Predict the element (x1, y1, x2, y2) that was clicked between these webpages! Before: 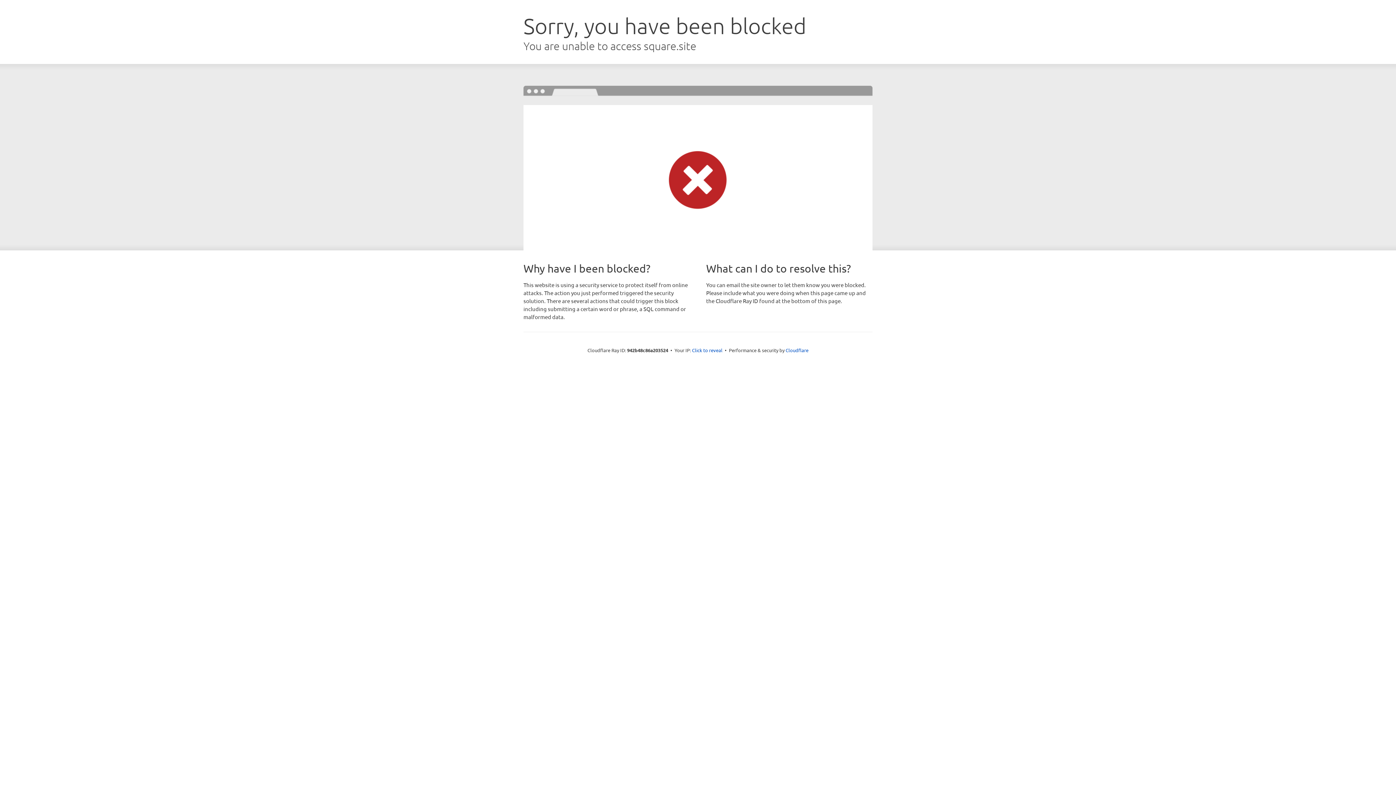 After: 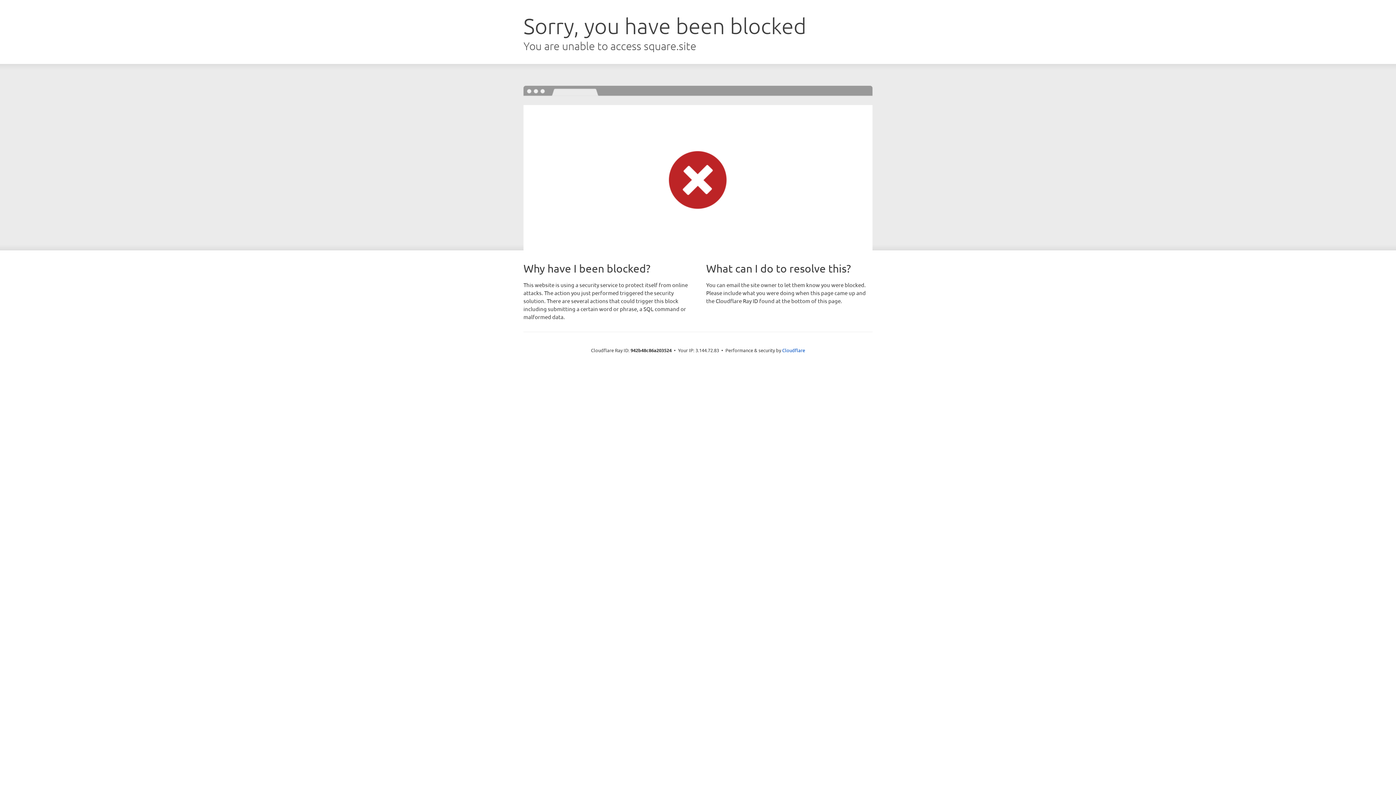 Action: bbox: (692, 346, 722, 353) label: Click to reveal